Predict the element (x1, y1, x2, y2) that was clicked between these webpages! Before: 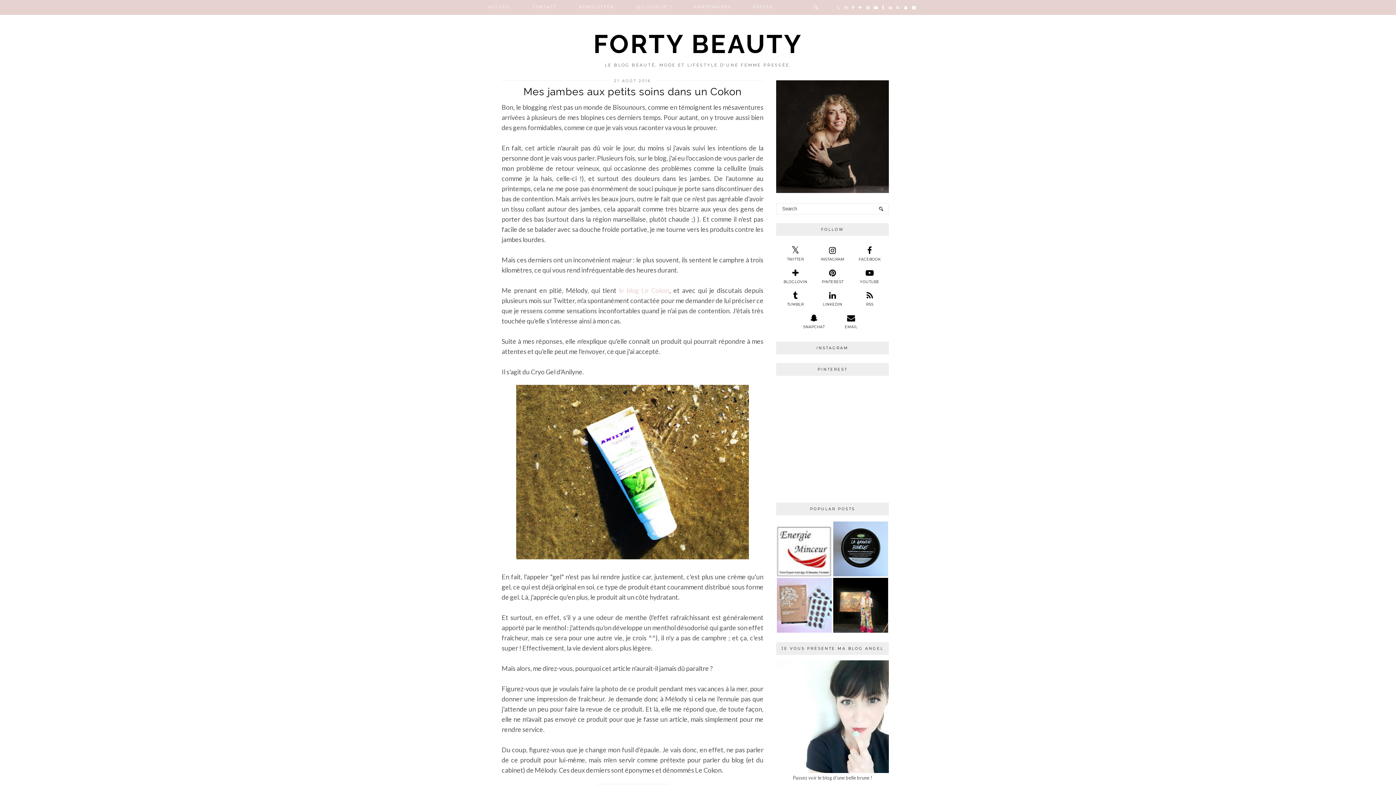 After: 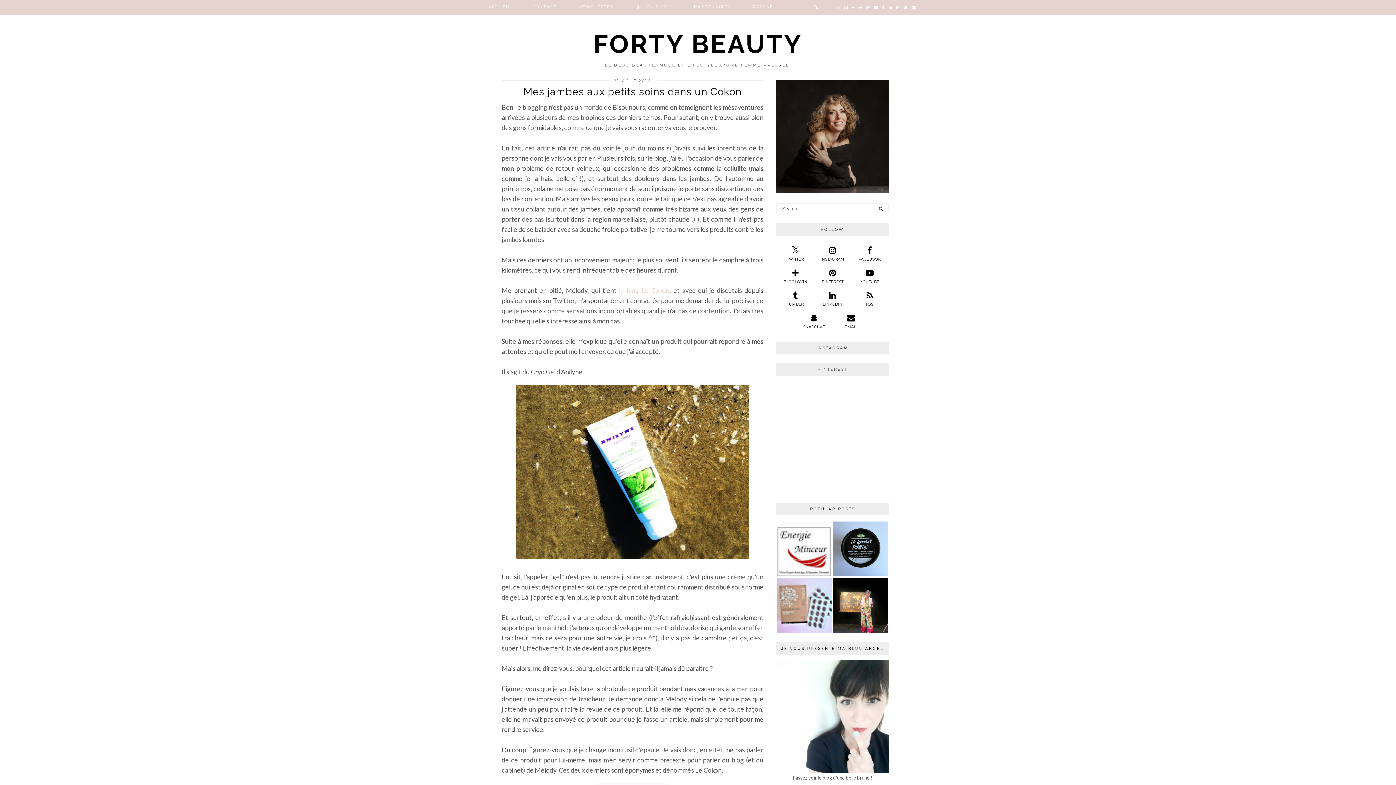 Action: bbox: (832, 437, 889, 494)